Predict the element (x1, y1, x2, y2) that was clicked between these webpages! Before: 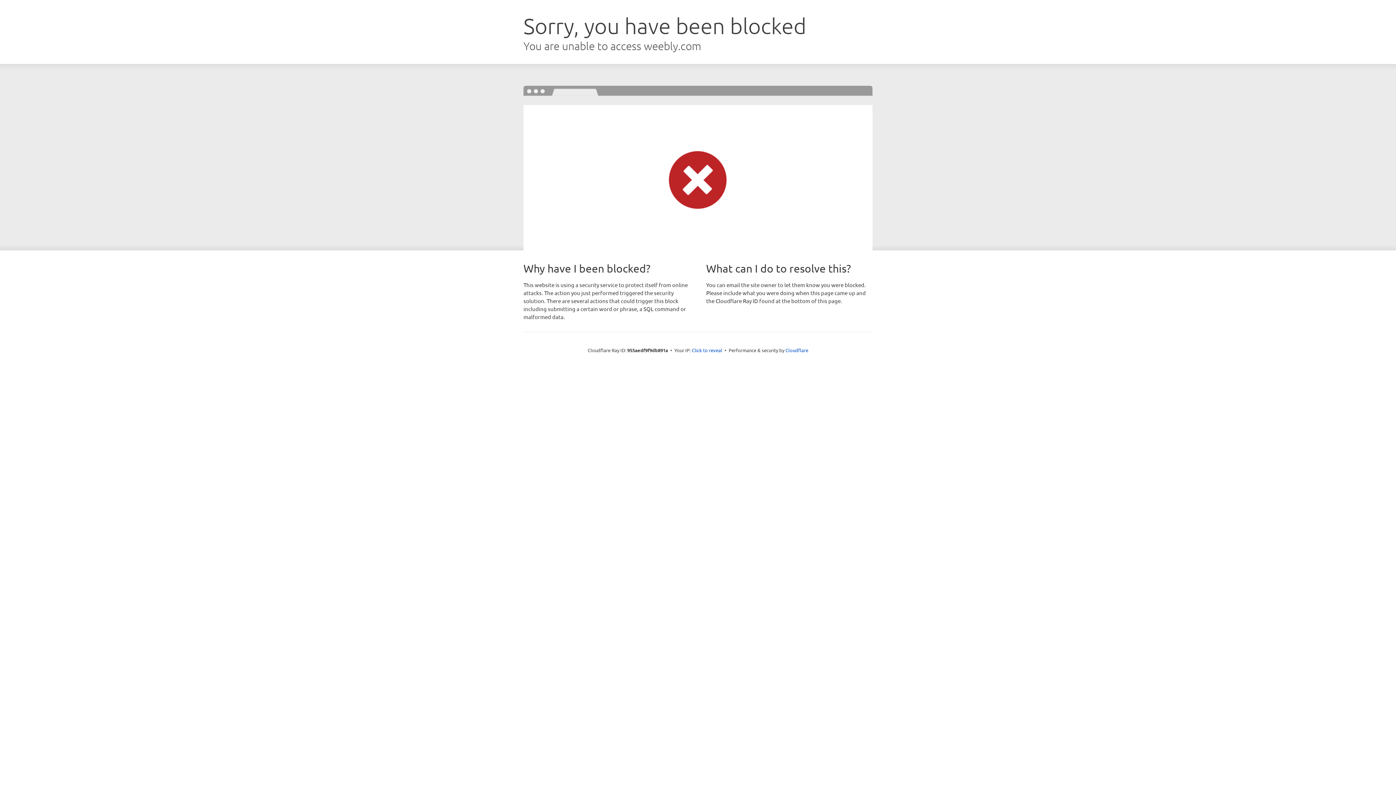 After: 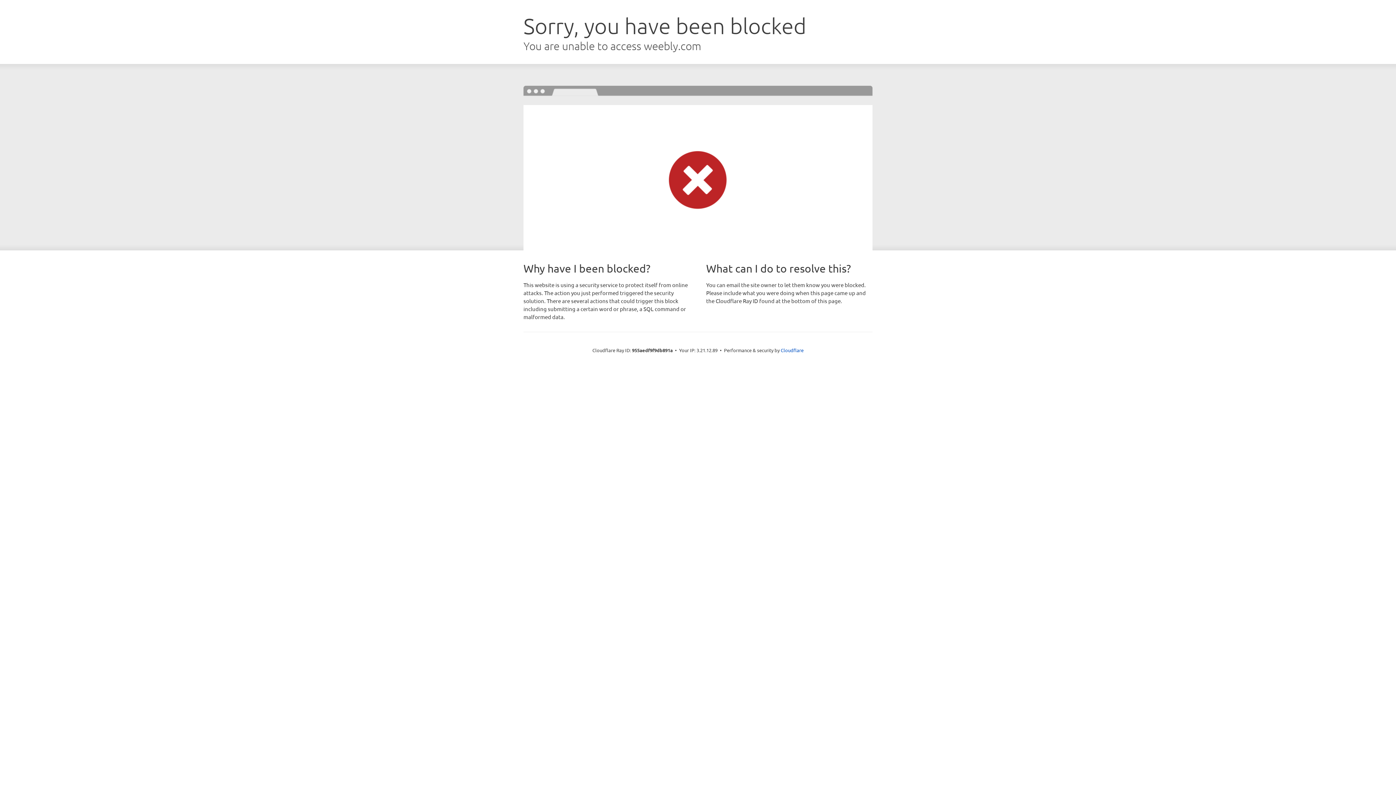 Action: label: Click to reveal bbox: (692, 346, 722, 353)